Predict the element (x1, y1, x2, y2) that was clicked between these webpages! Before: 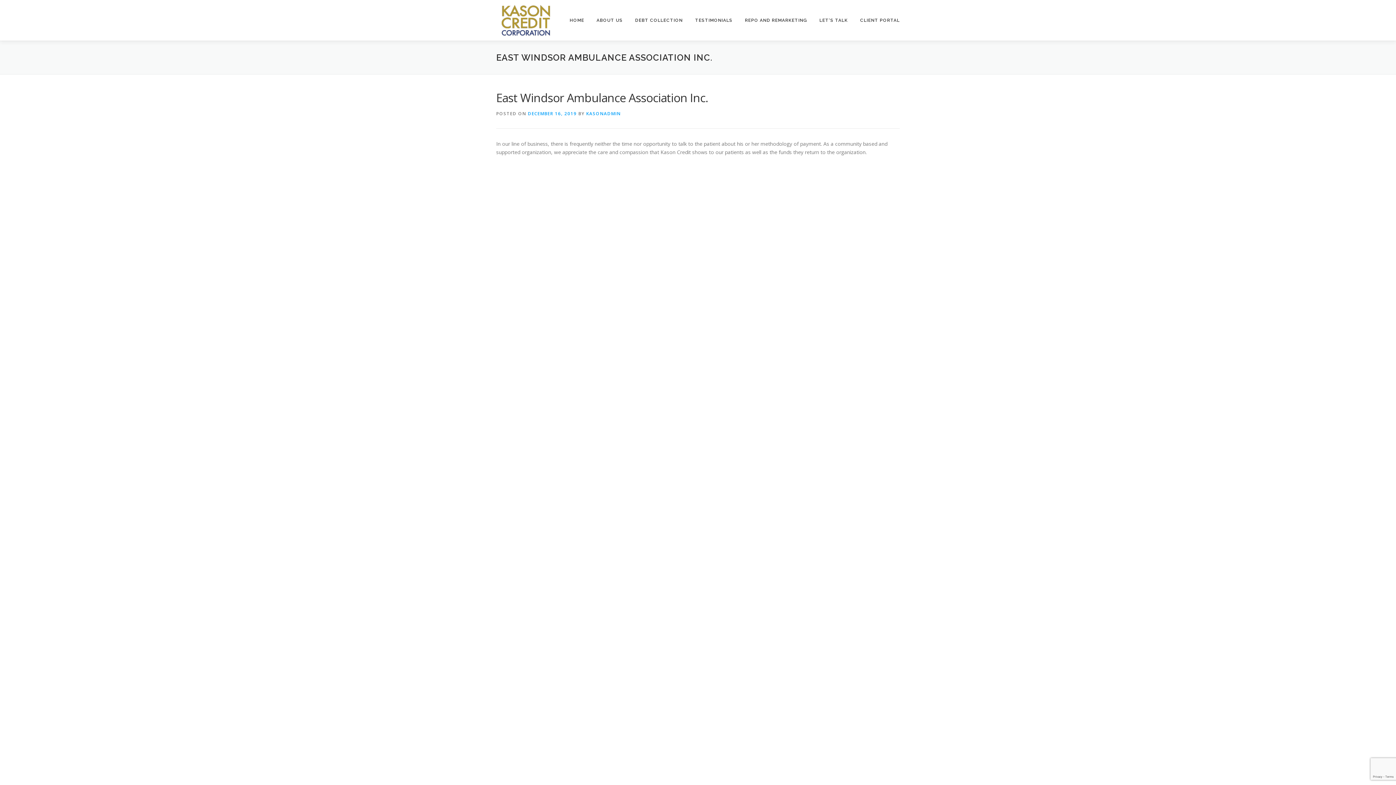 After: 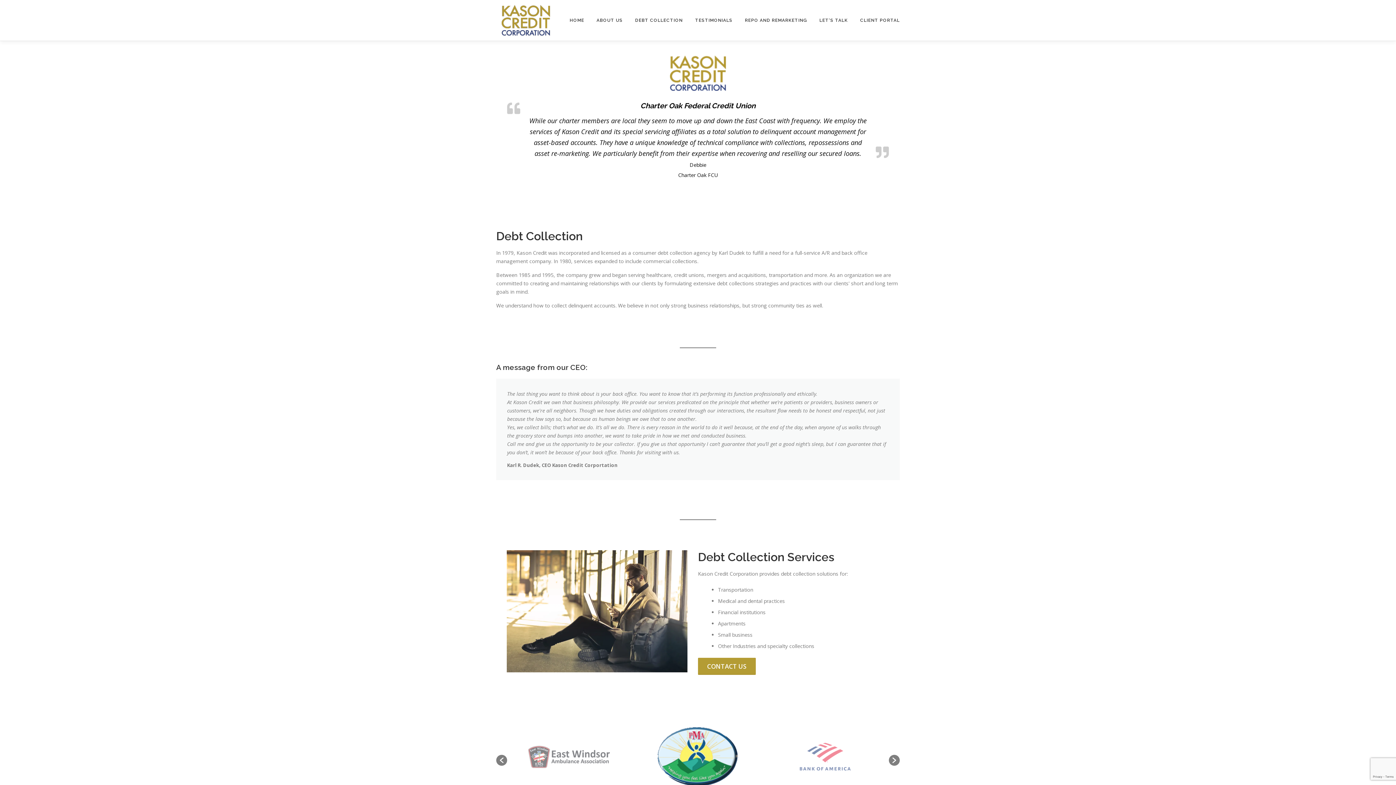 Action: label: ABOUT US bbox: (590, 0, 629, 40)